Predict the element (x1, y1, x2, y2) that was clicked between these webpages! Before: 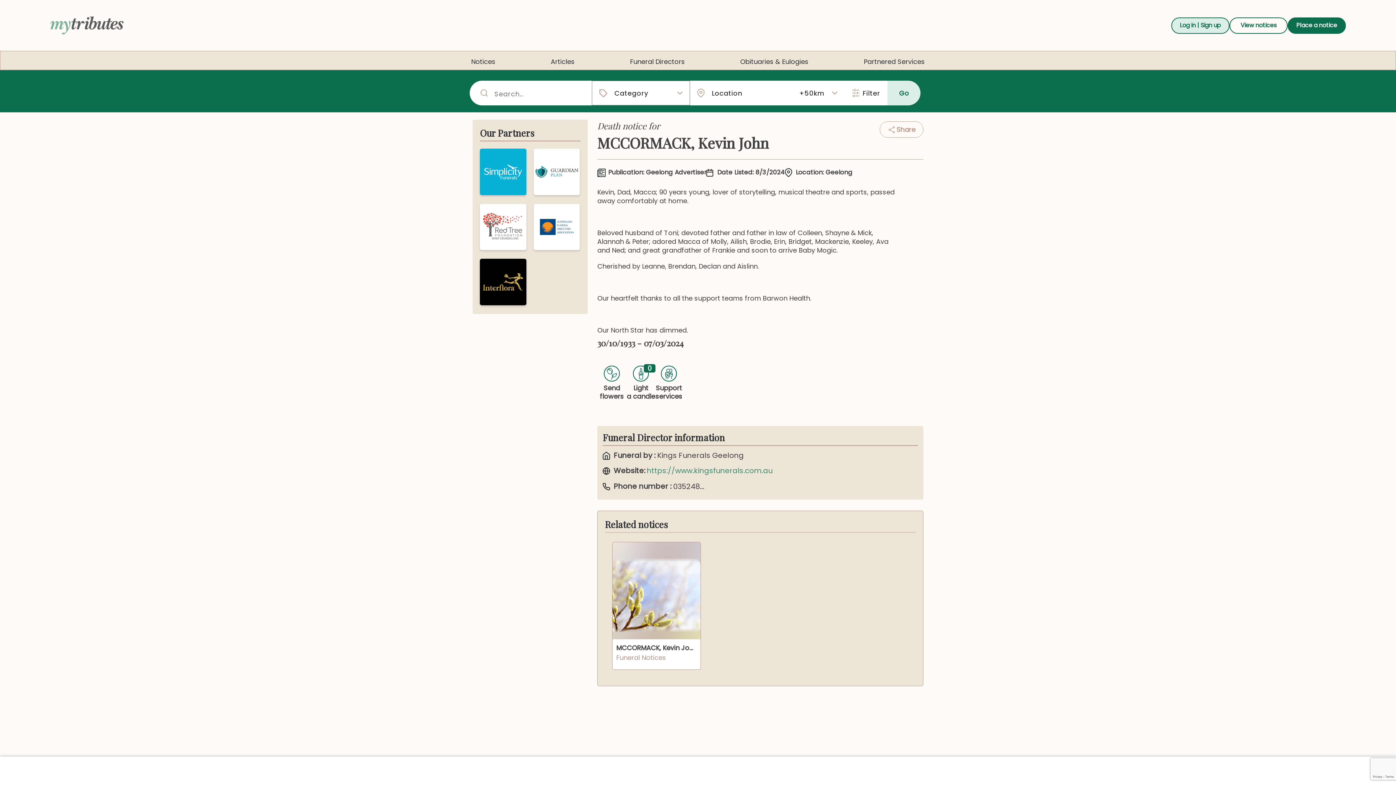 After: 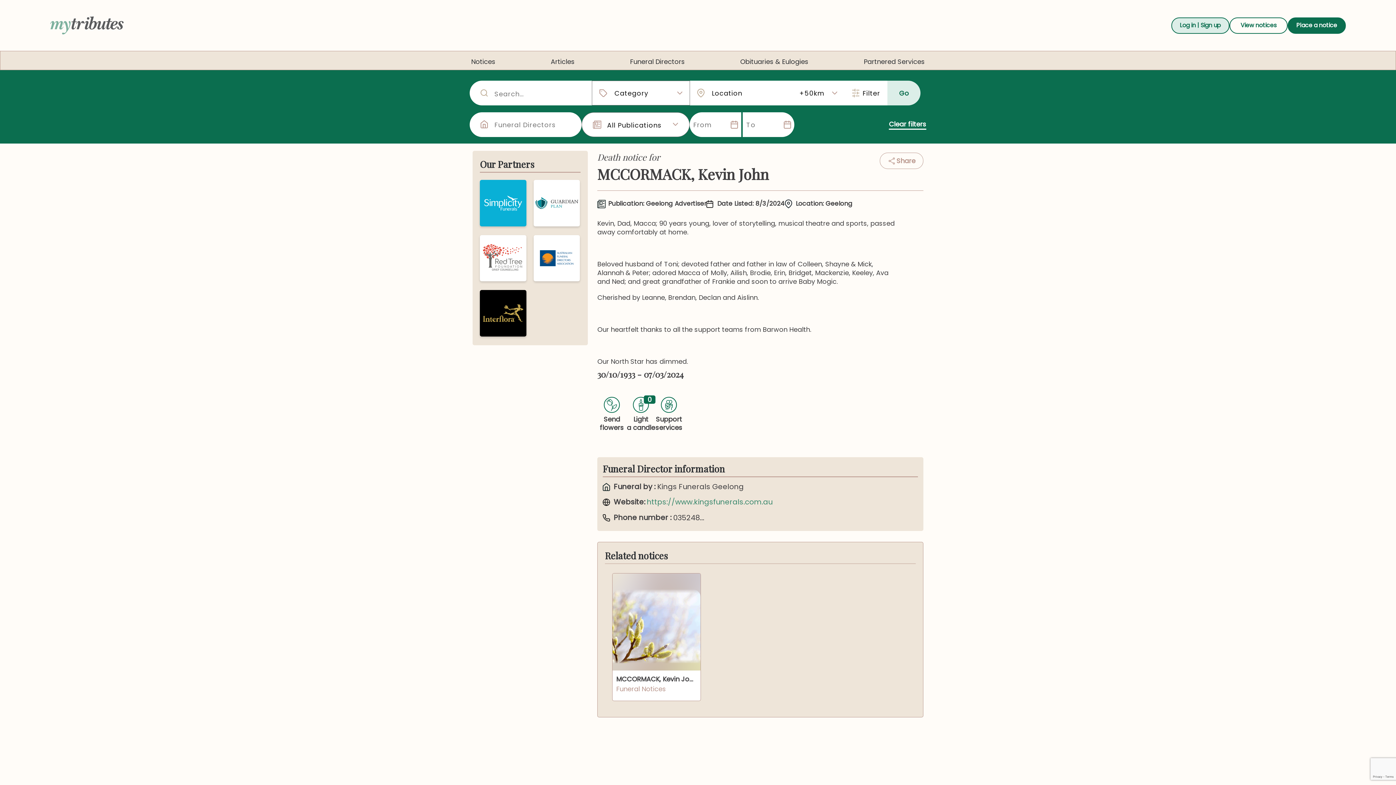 Action: label: Filter bbox: (844, 80, 887, 105)